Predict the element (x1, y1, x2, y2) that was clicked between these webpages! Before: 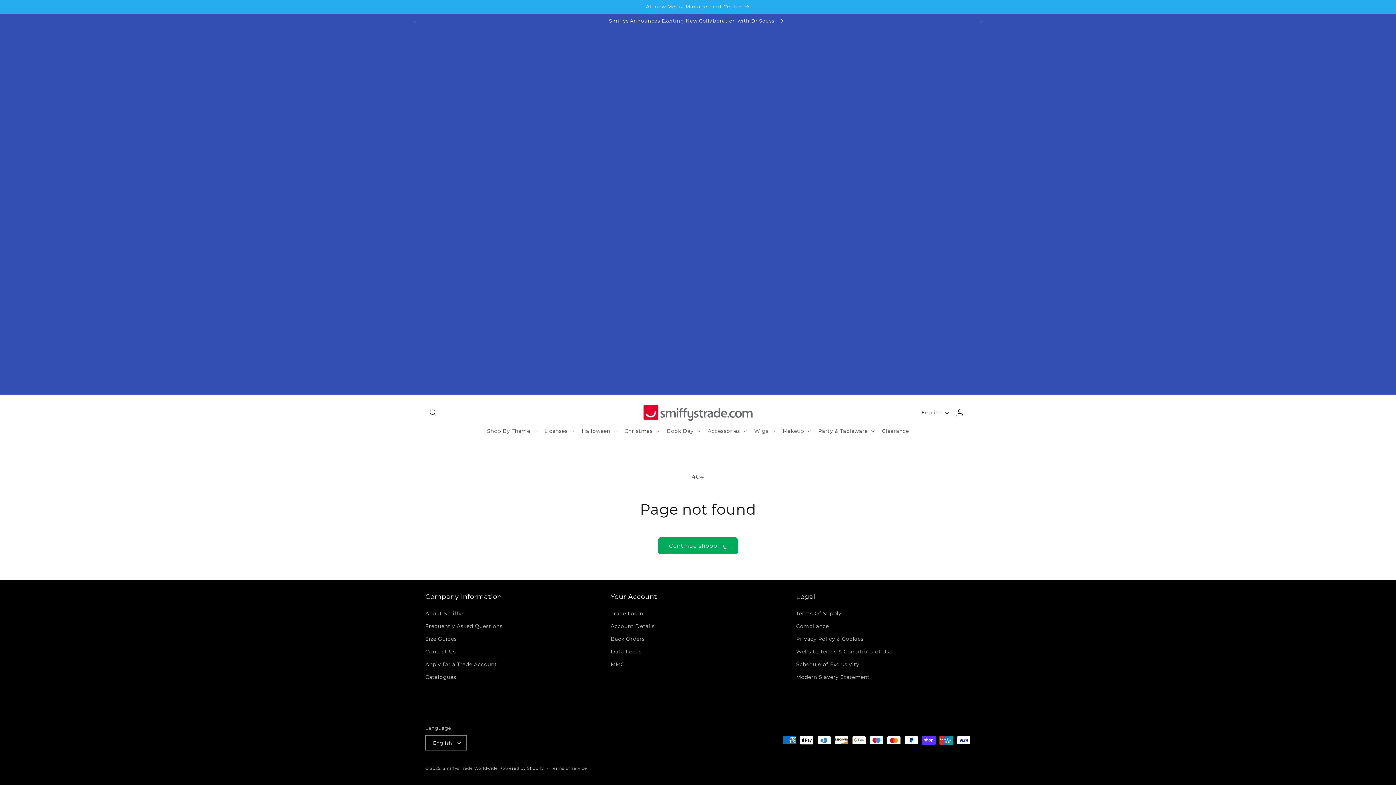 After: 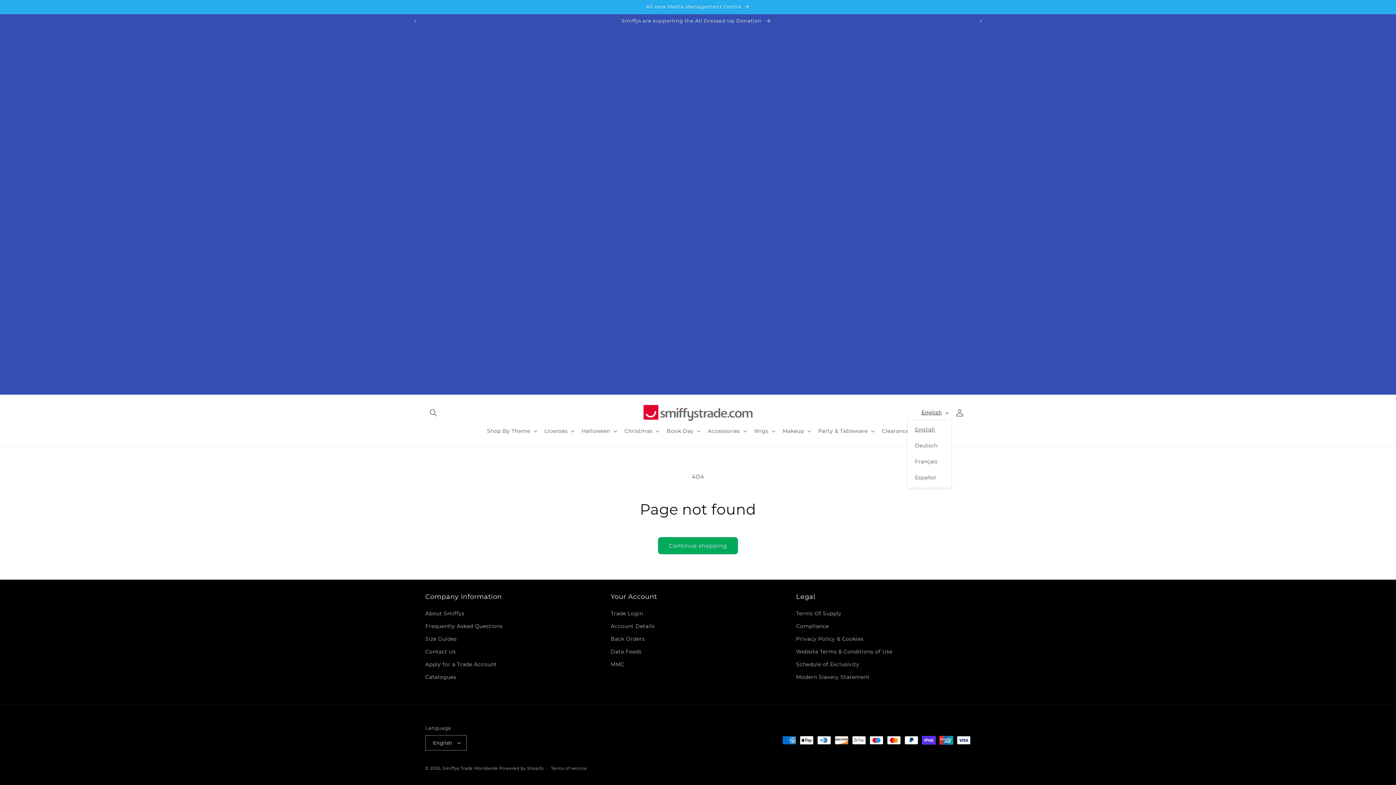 Action: label: English bbox: (917, 406, 952, 419)